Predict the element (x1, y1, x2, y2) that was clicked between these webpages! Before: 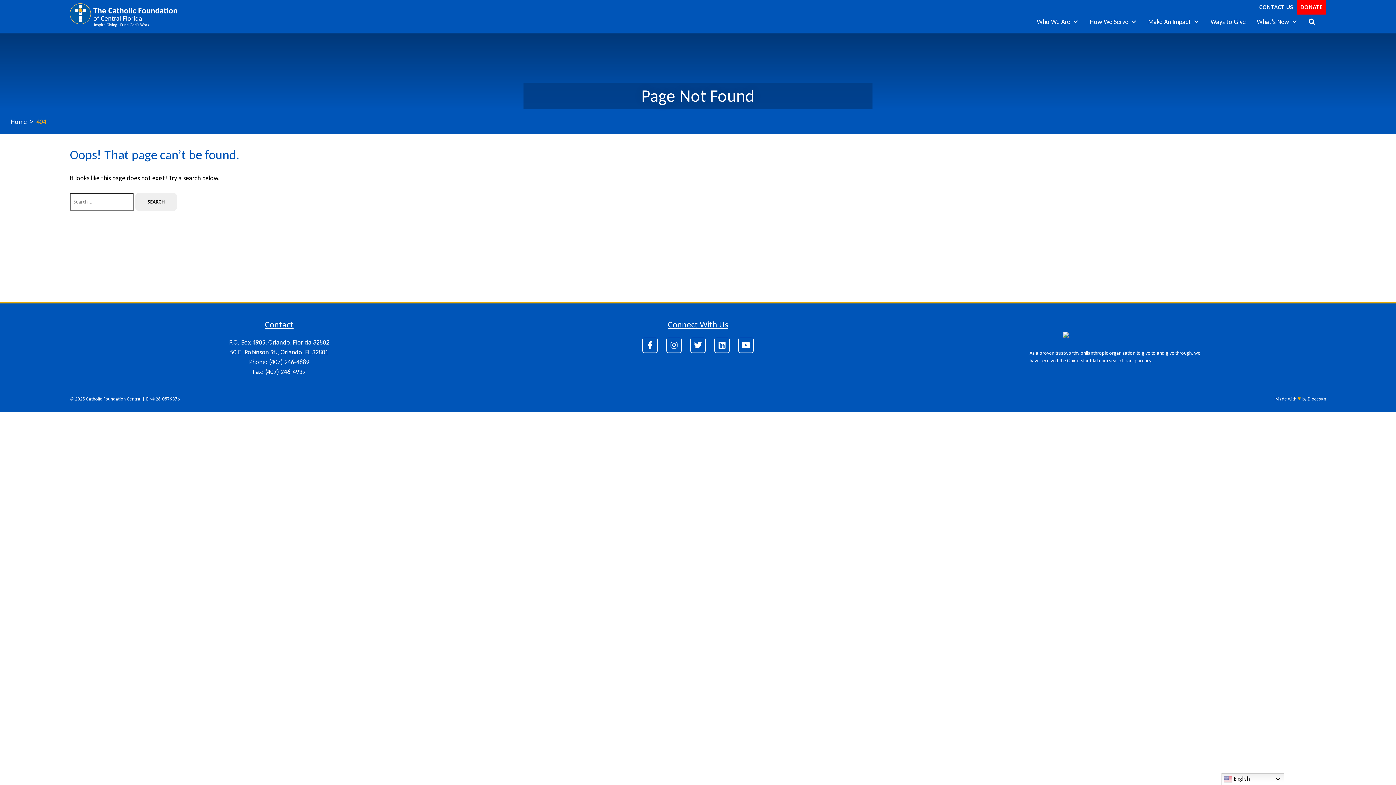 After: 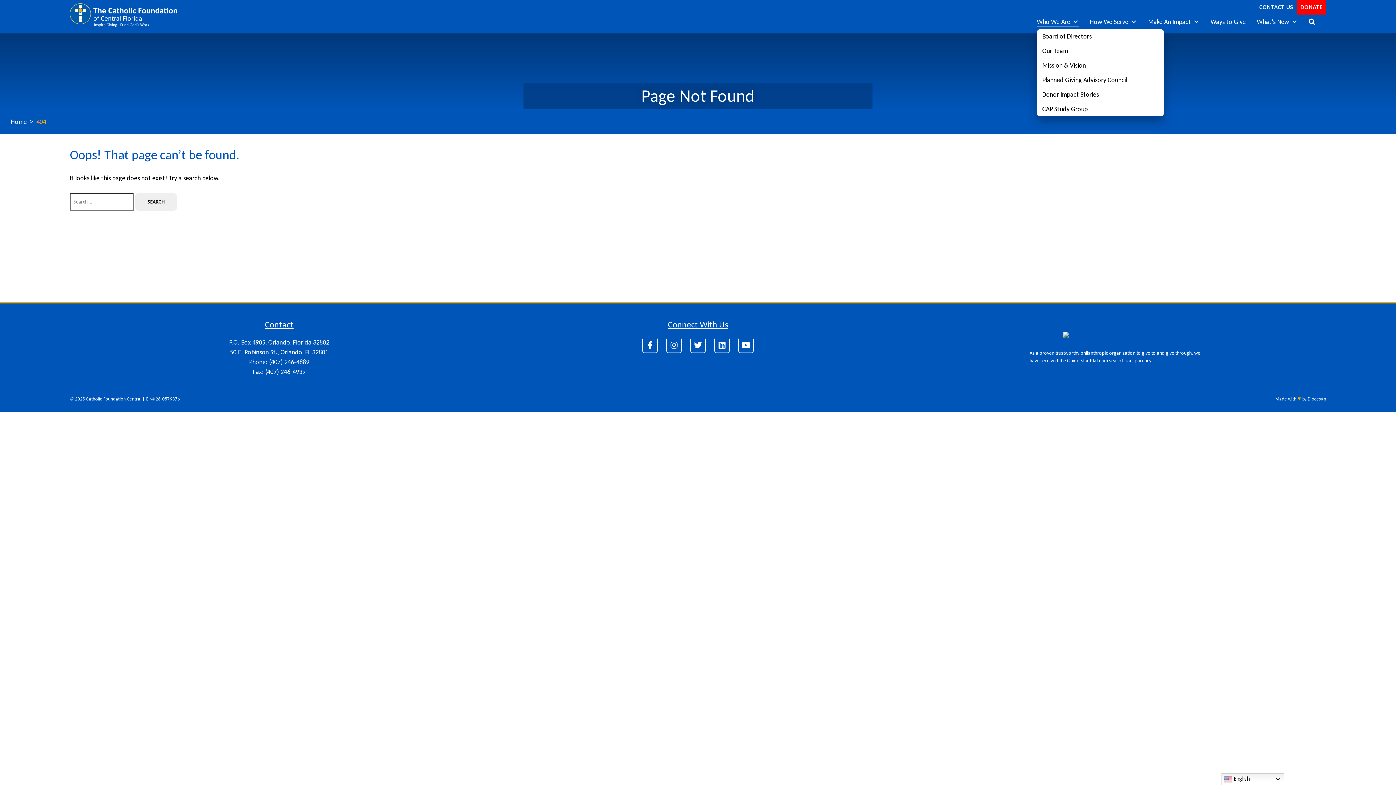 Action: bbox: (1037, 14, 1079, 29) label: Who We Are